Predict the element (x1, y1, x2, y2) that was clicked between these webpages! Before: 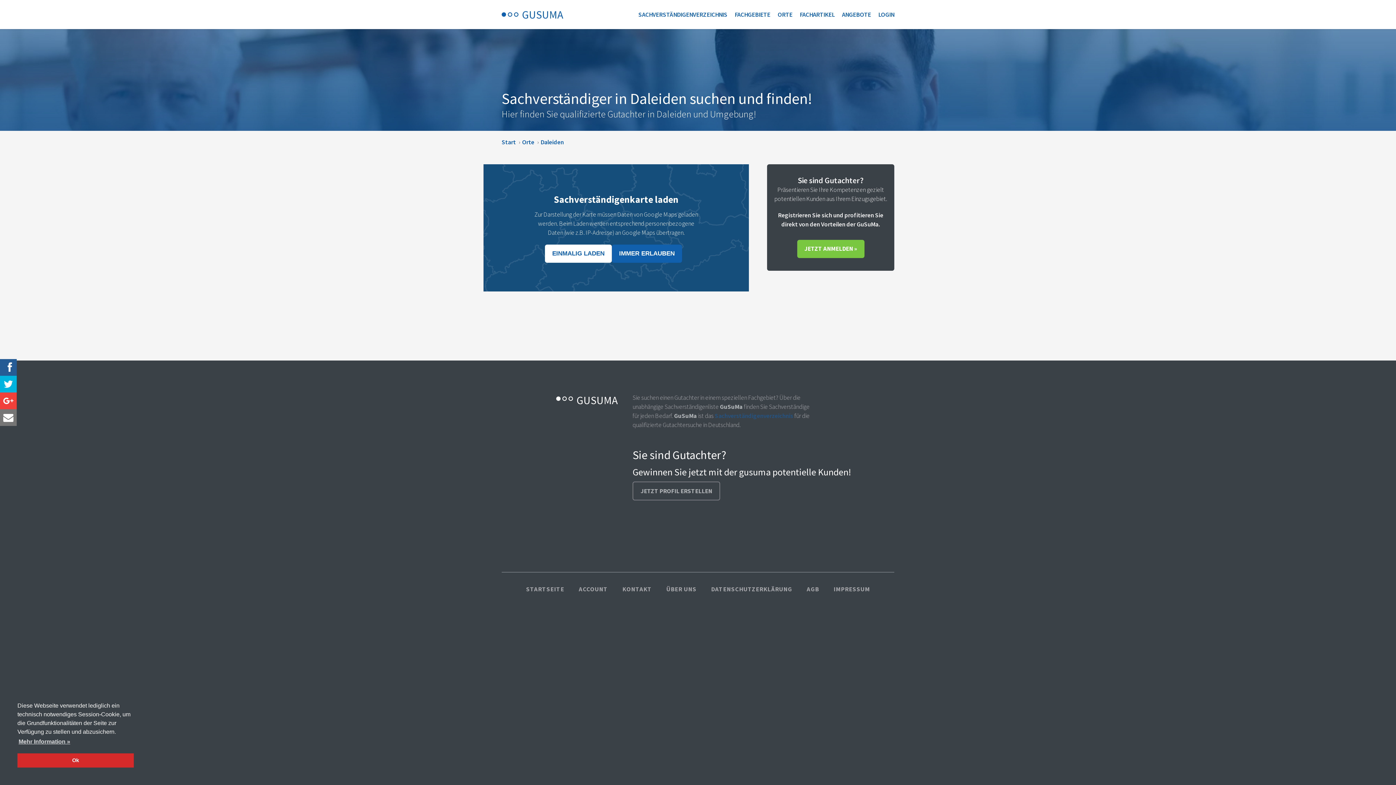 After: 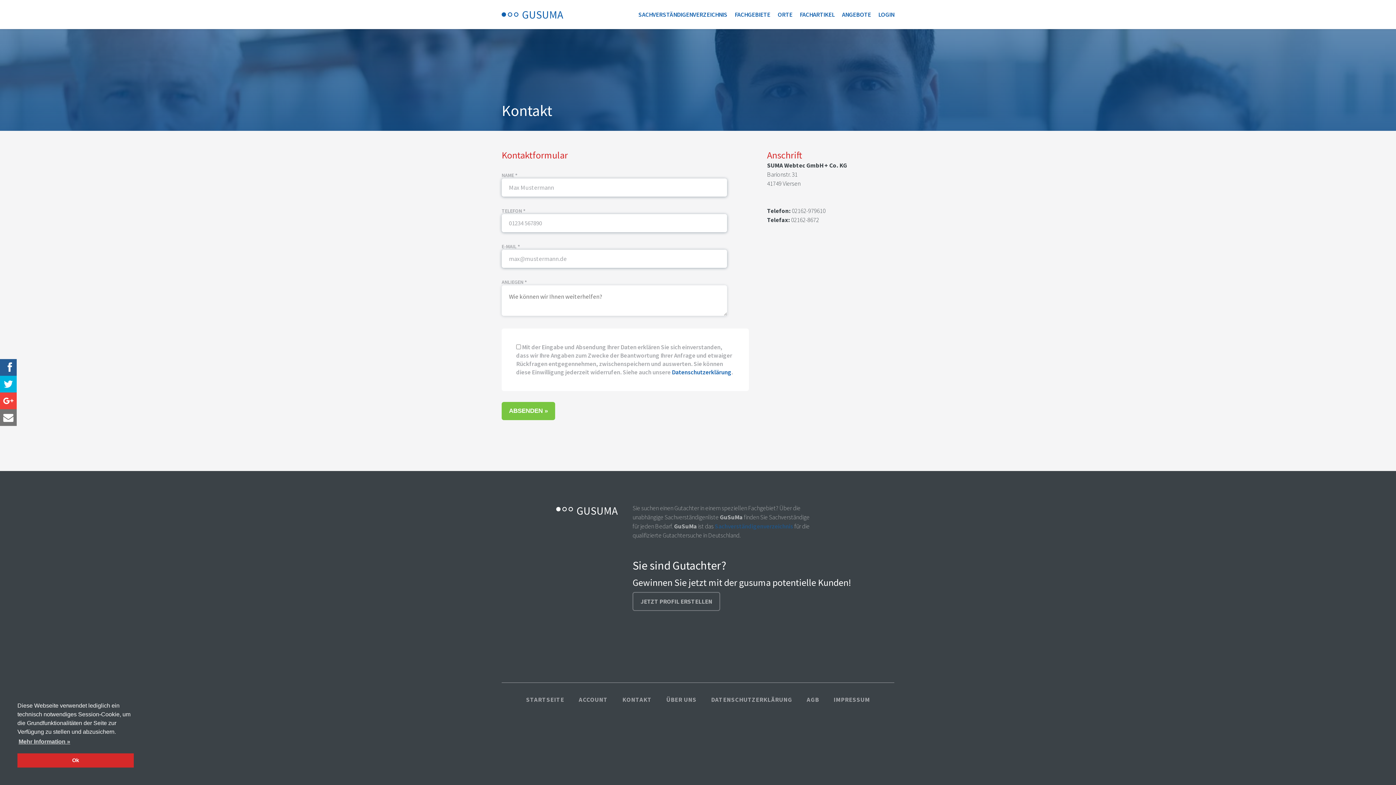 Action: label: KONTAKT bbox: (618, 583, 655, 595)